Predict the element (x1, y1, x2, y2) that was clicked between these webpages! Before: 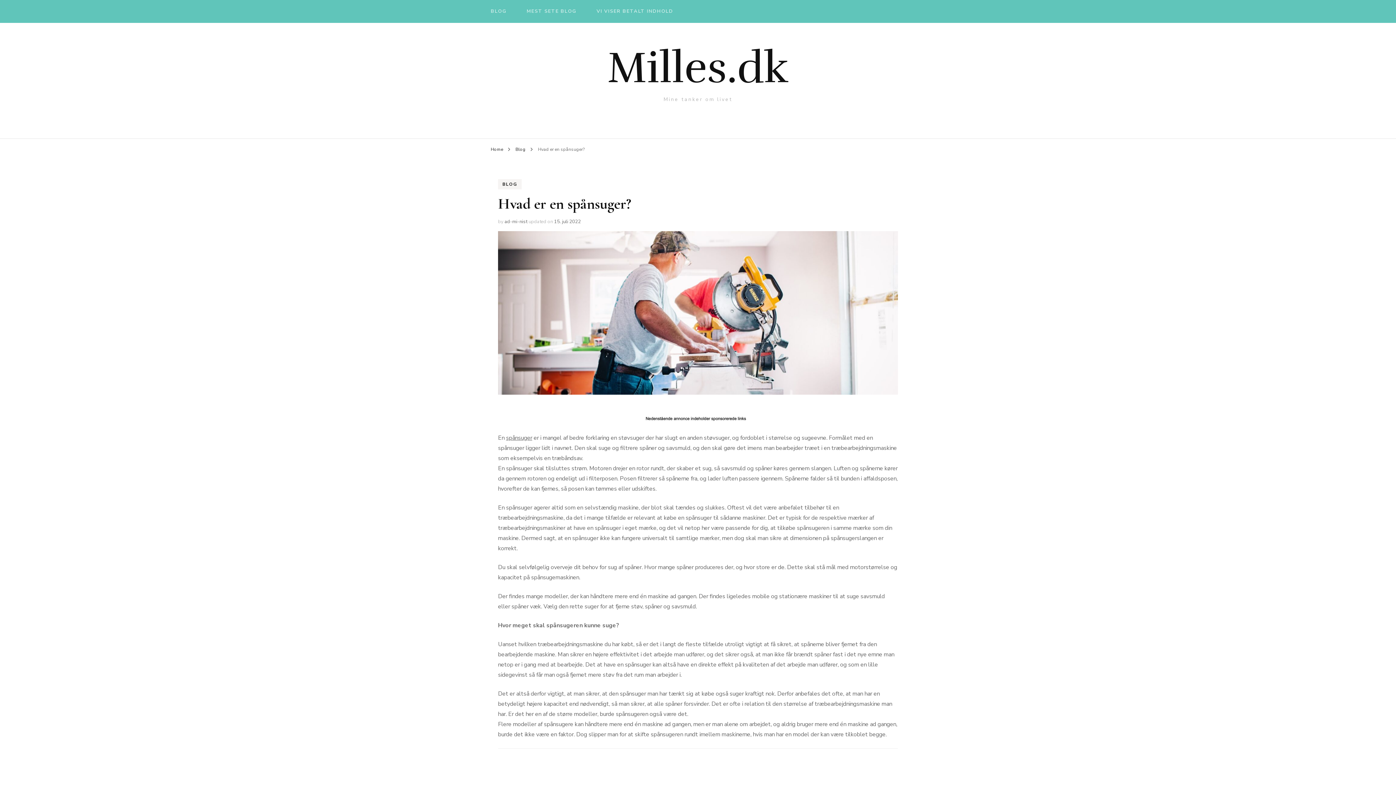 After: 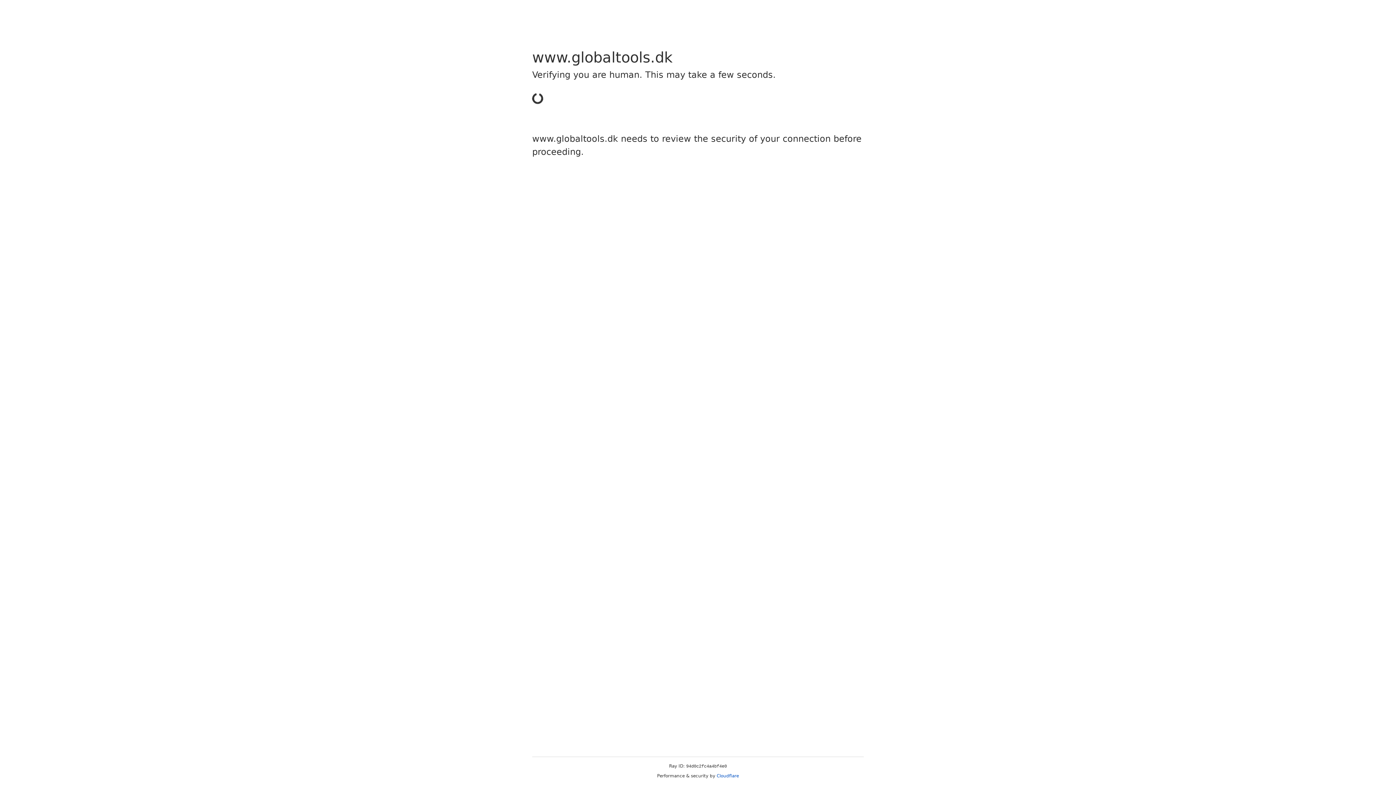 Action: bbox: (506, 434, 532, 442) label: spånsuger